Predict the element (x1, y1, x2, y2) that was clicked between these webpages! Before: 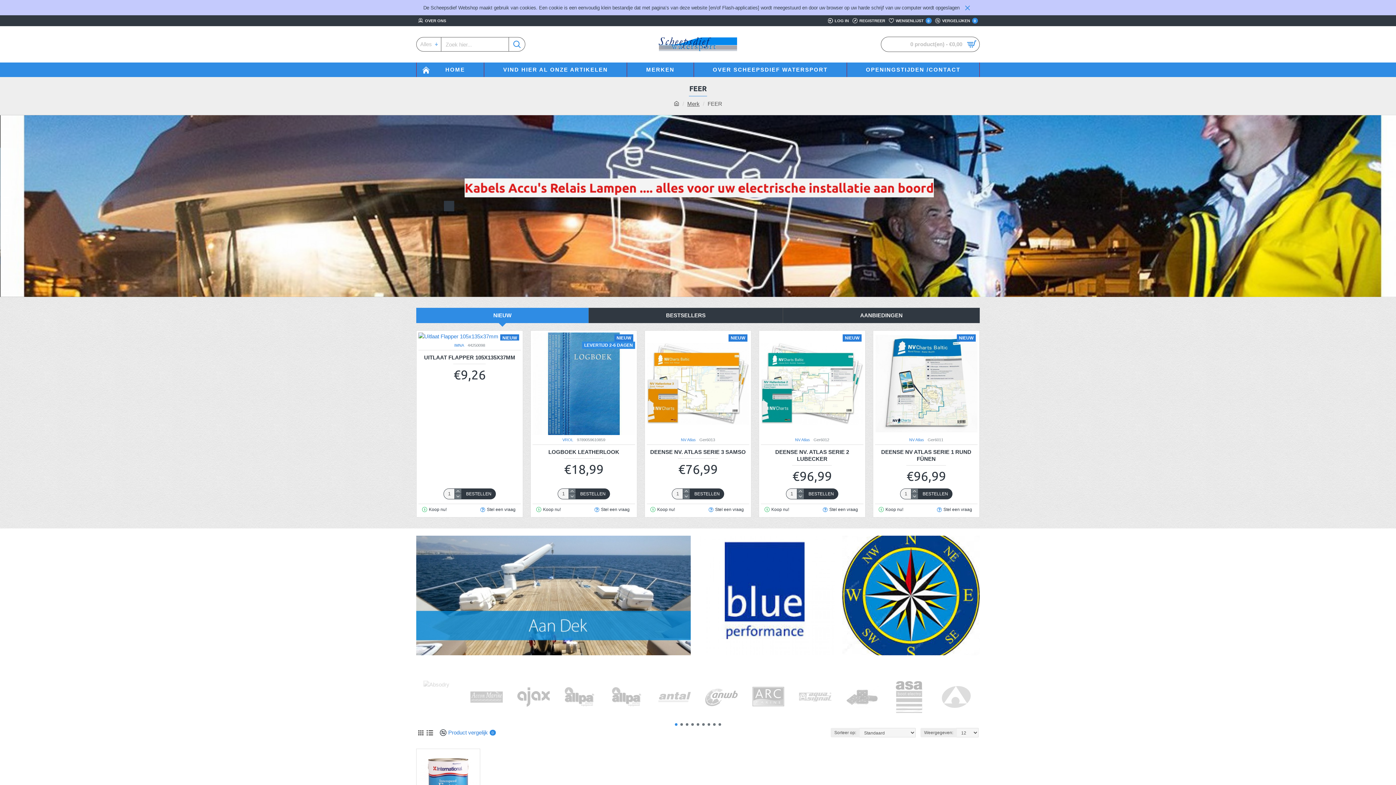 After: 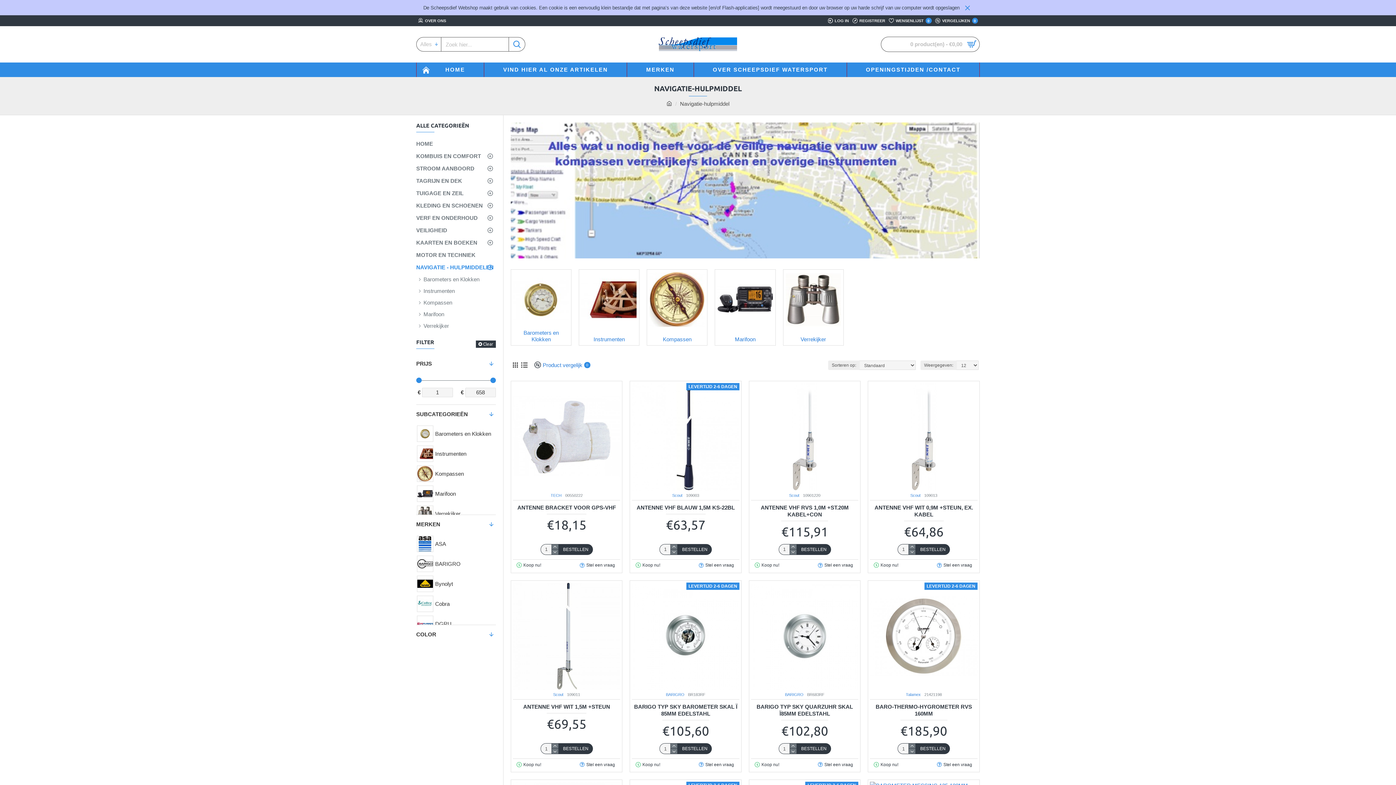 Action: bbox: (842, 535, 979, 655)